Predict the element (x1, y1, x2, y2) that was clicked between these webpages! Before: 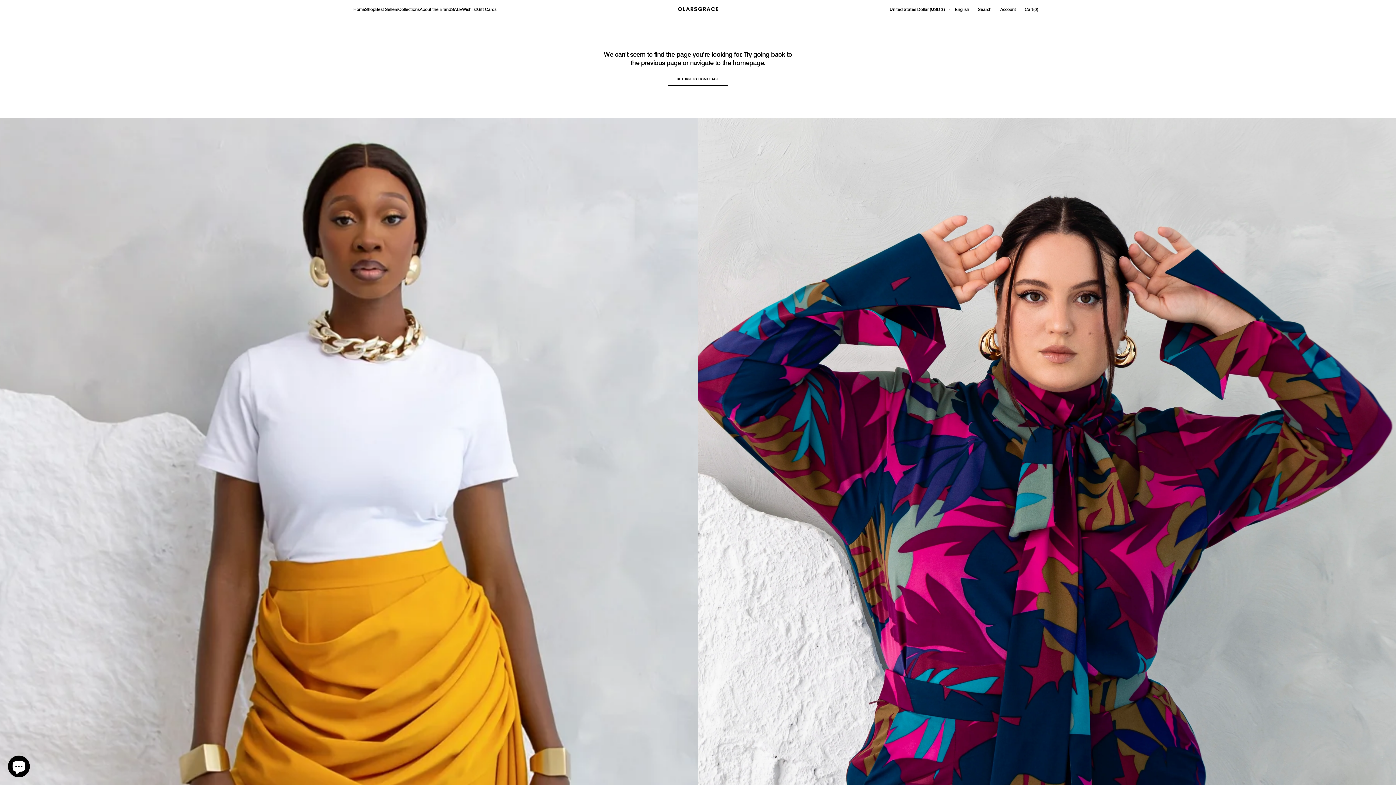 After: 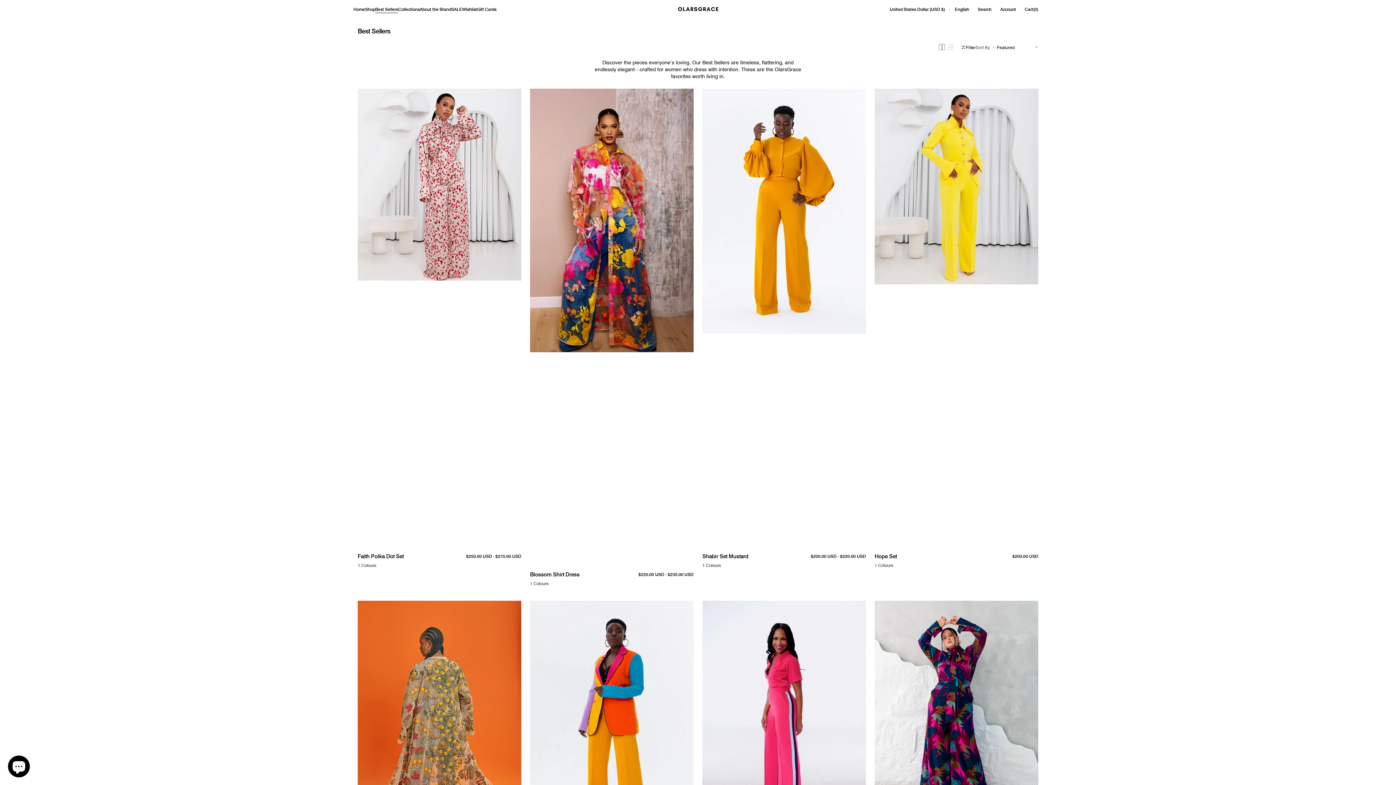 Action: label: Best Sellers bbox: (375, 6, 398, 11)